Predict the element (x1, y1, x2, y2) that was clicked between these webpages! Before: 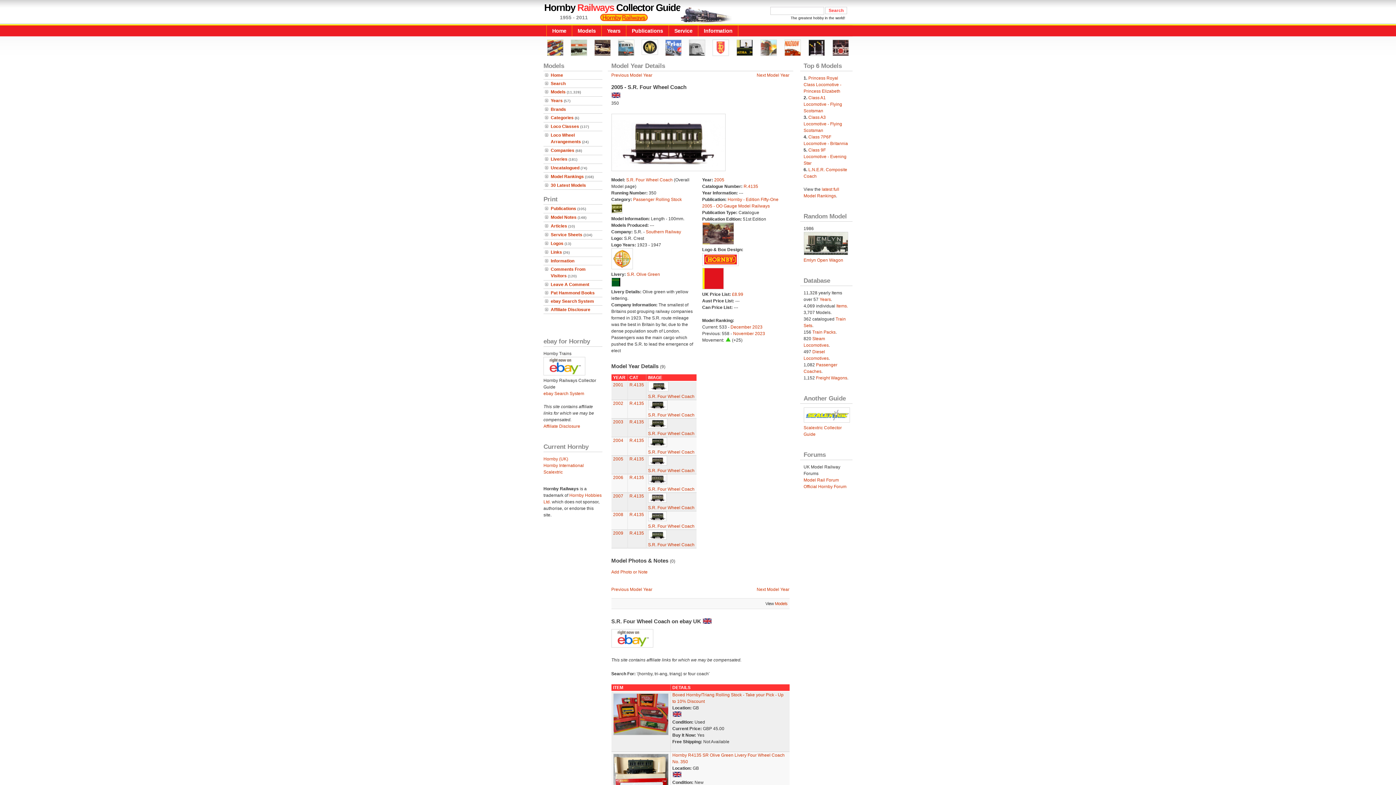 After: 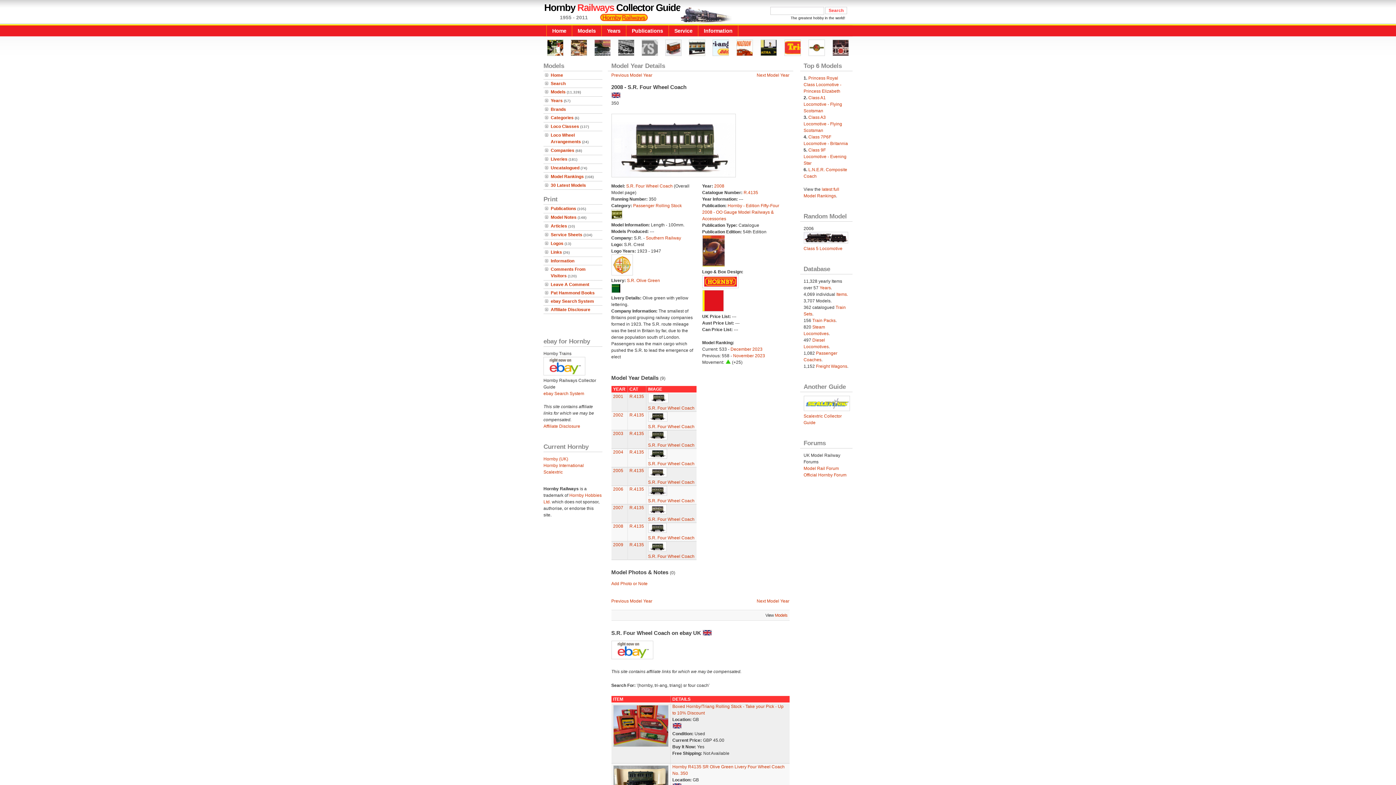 Action: label: S.R. Four Wheel Coach bbox: (648, 524, 694, 529)